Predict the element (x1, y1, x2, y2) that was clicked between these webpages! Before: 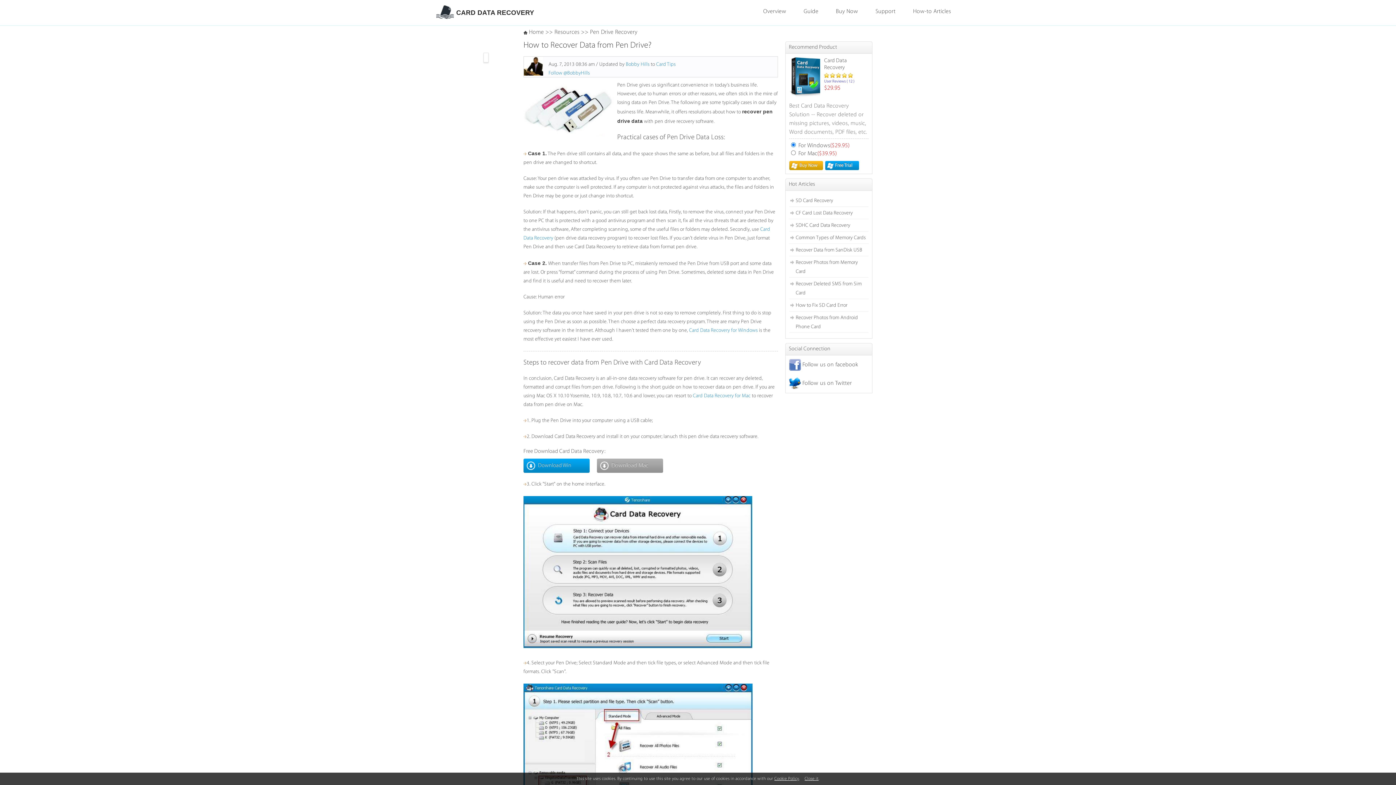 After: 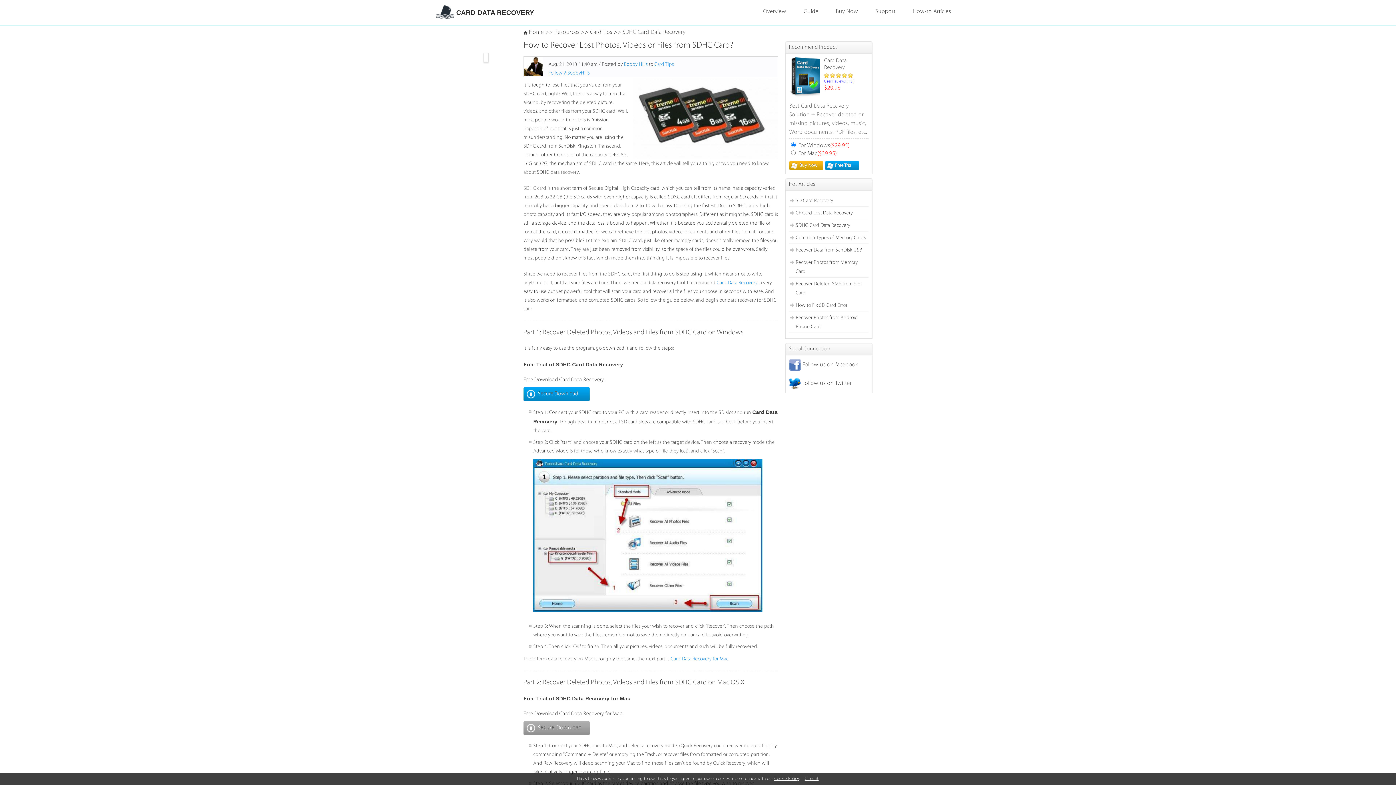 Action: bbox: (789, 221, 868, 231) label: SDHC Card Data Recovery